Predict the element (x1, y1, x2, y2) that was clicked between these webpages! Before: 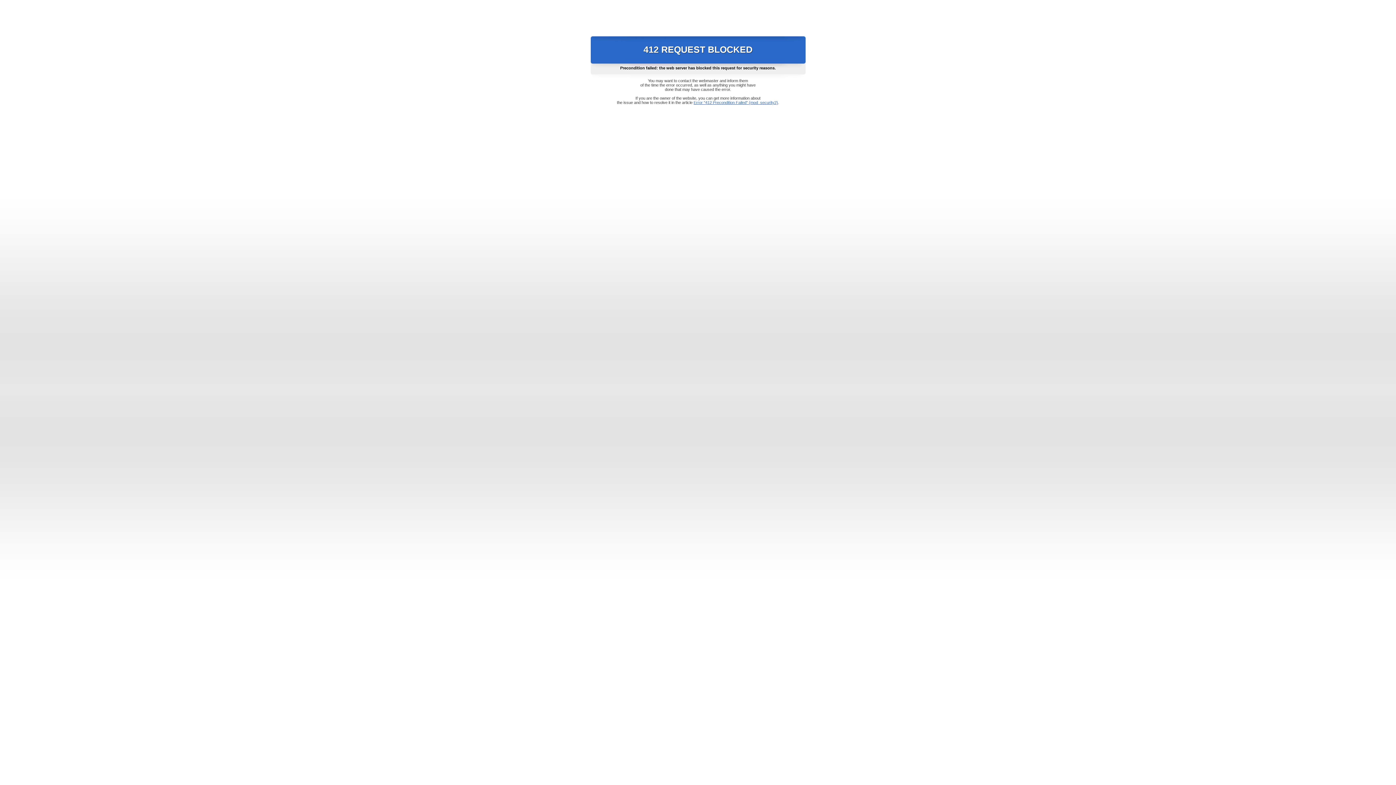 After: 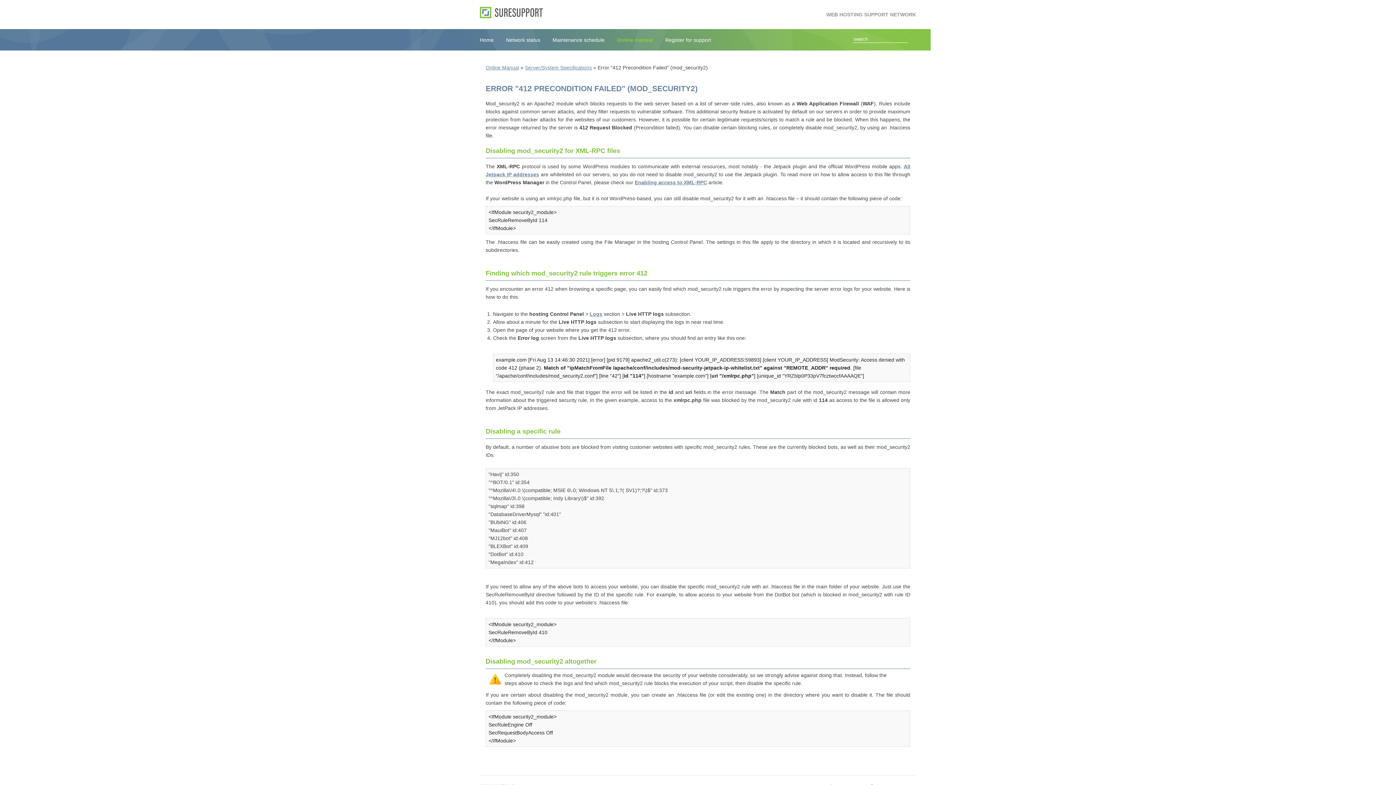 Action: bbox: (693, 100, 778, 104) label: Error "412 Precondition Failed" (mod_security2)